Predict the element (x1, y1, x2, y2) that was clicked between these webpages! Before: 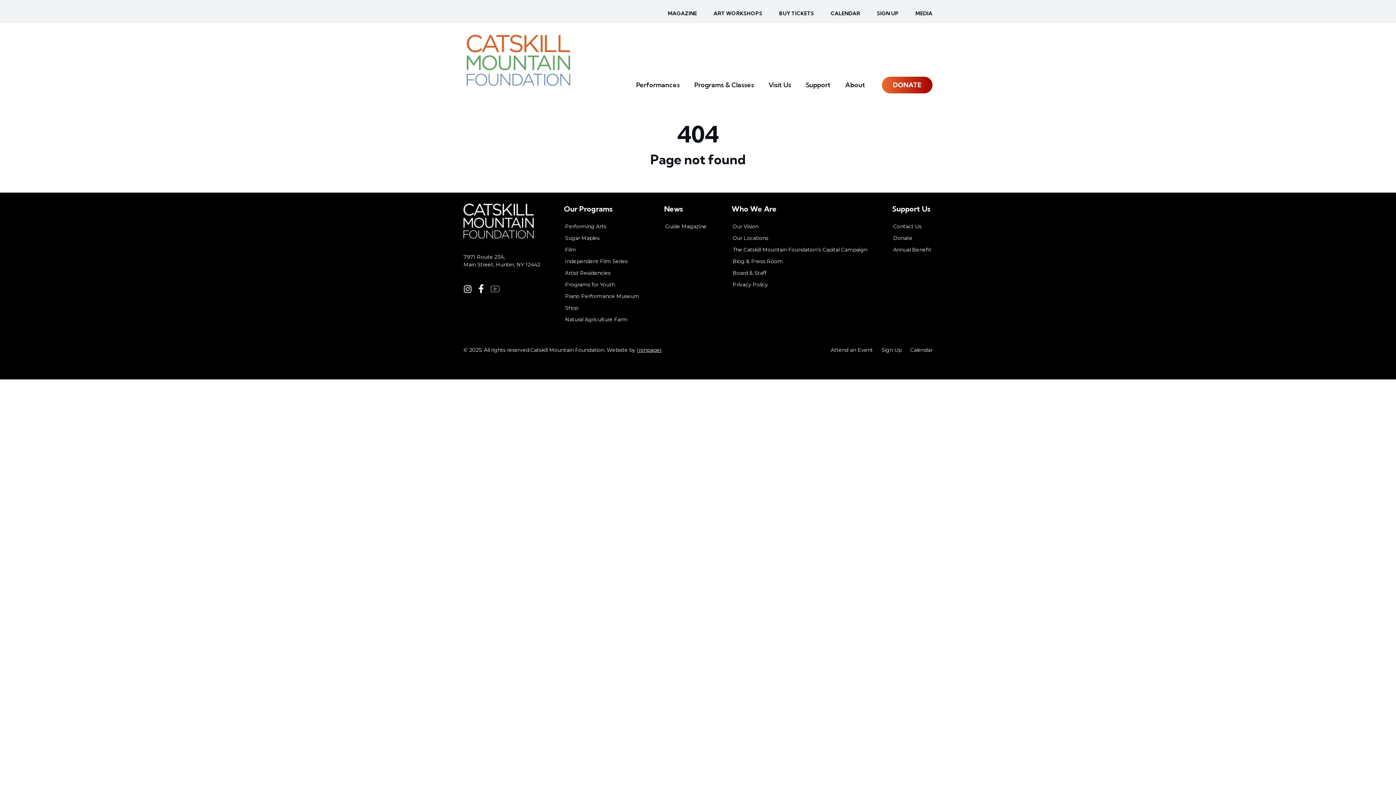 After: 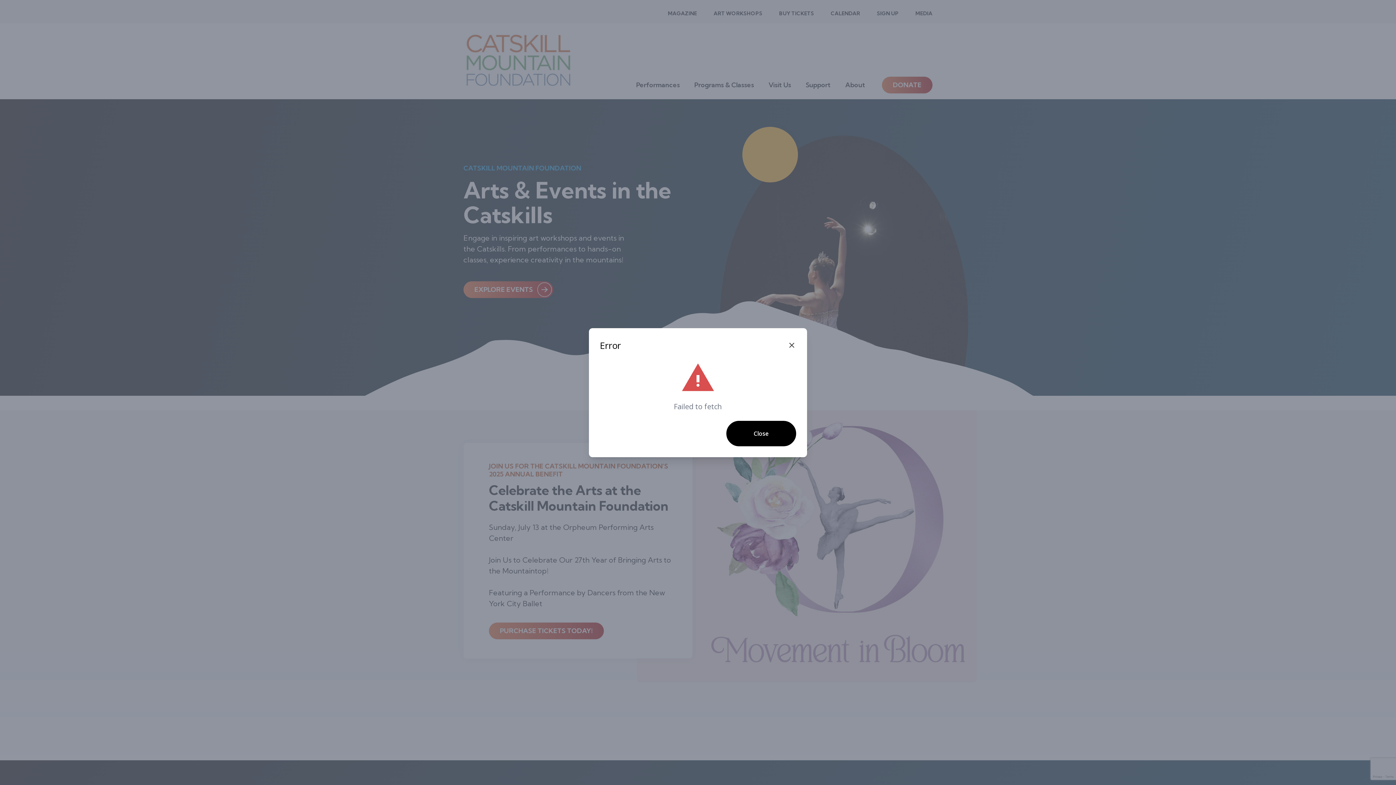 Action: bbox: (463, 215, 533, 225)